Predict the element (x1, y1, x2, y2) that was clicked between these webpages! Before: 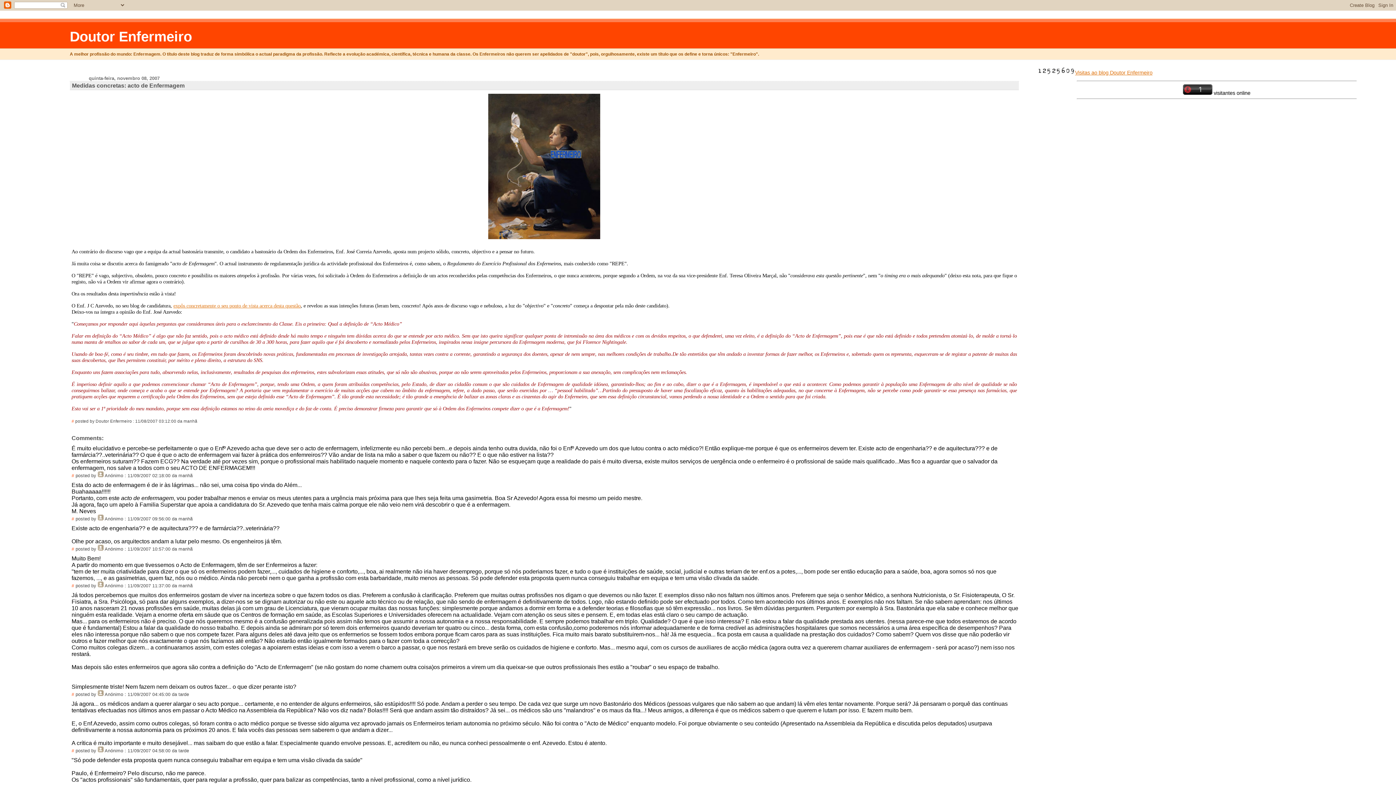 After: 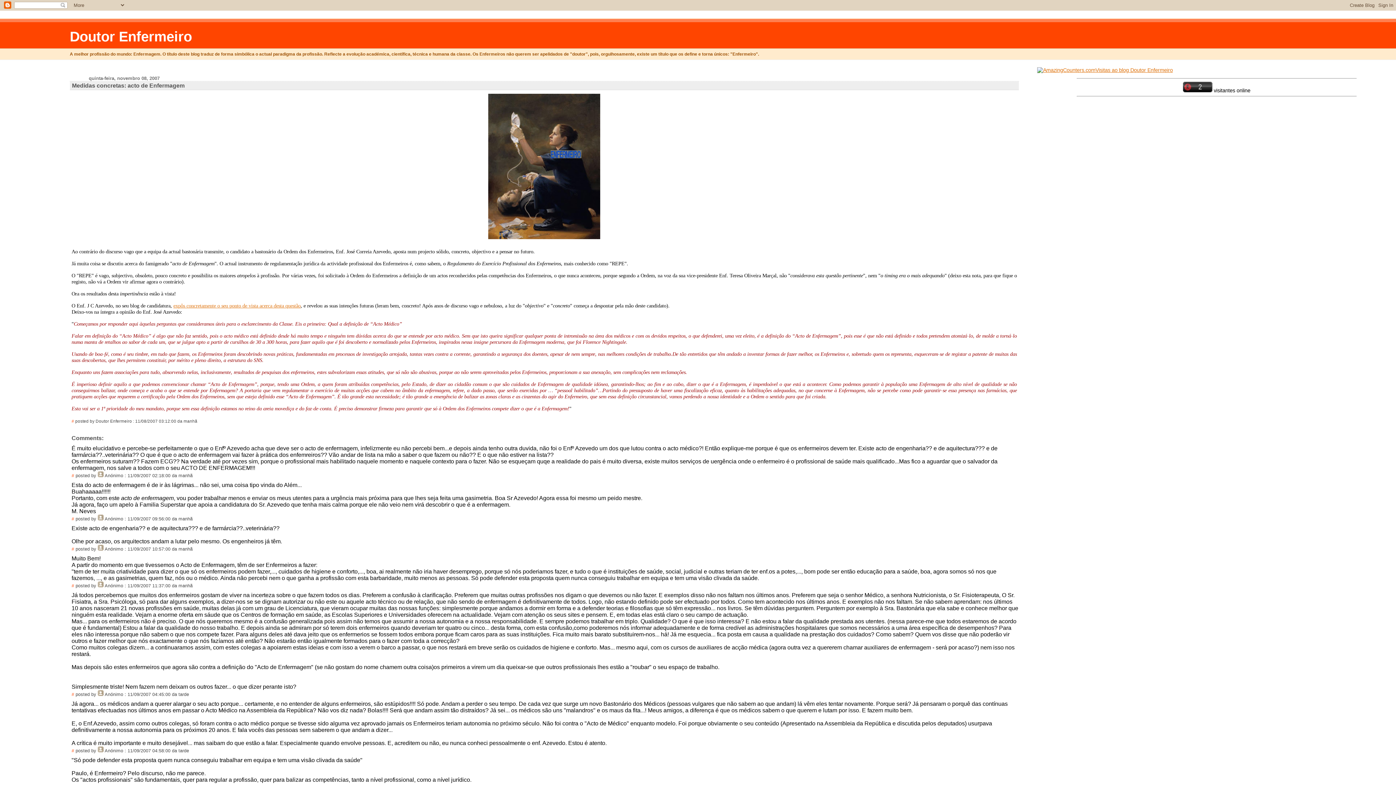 Action: label: # bbox: (71, 583, 74, 588)